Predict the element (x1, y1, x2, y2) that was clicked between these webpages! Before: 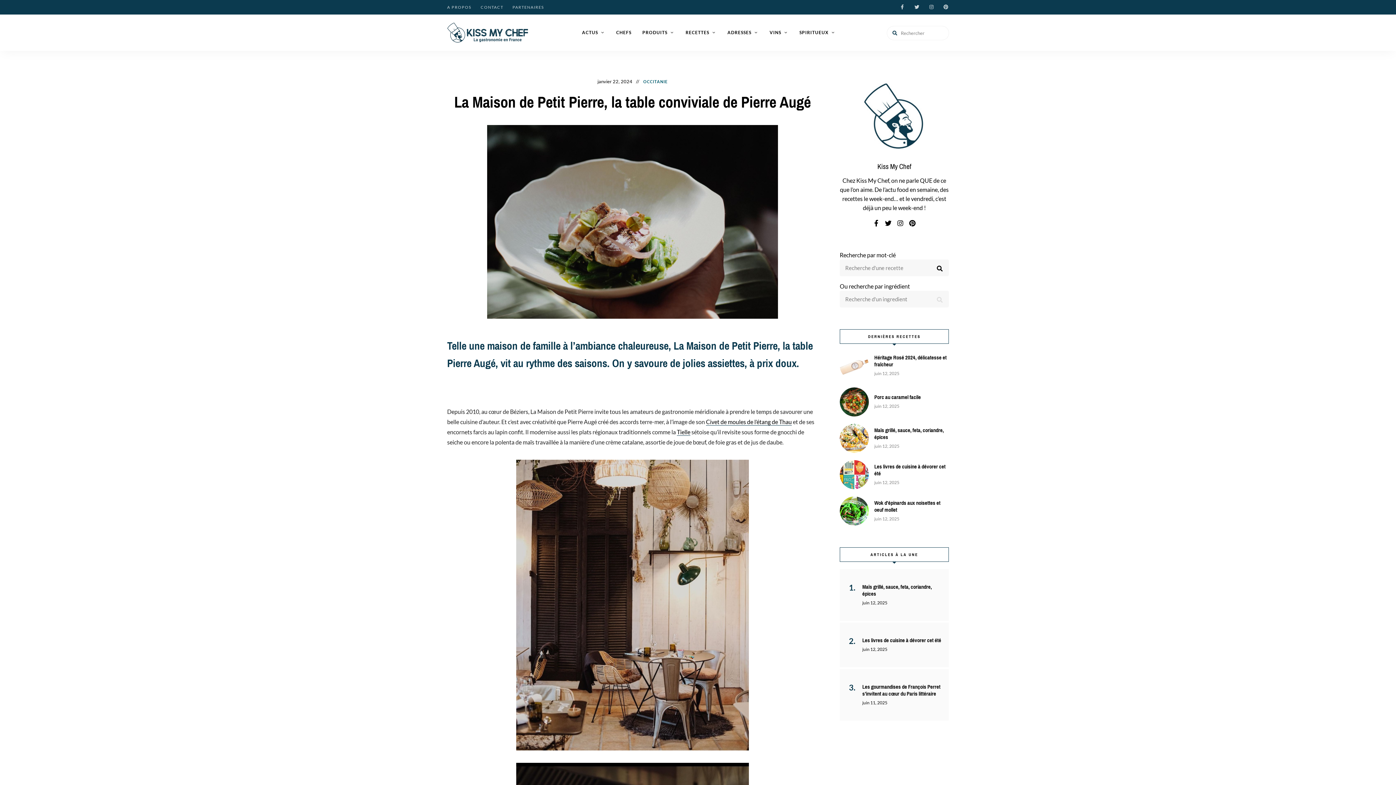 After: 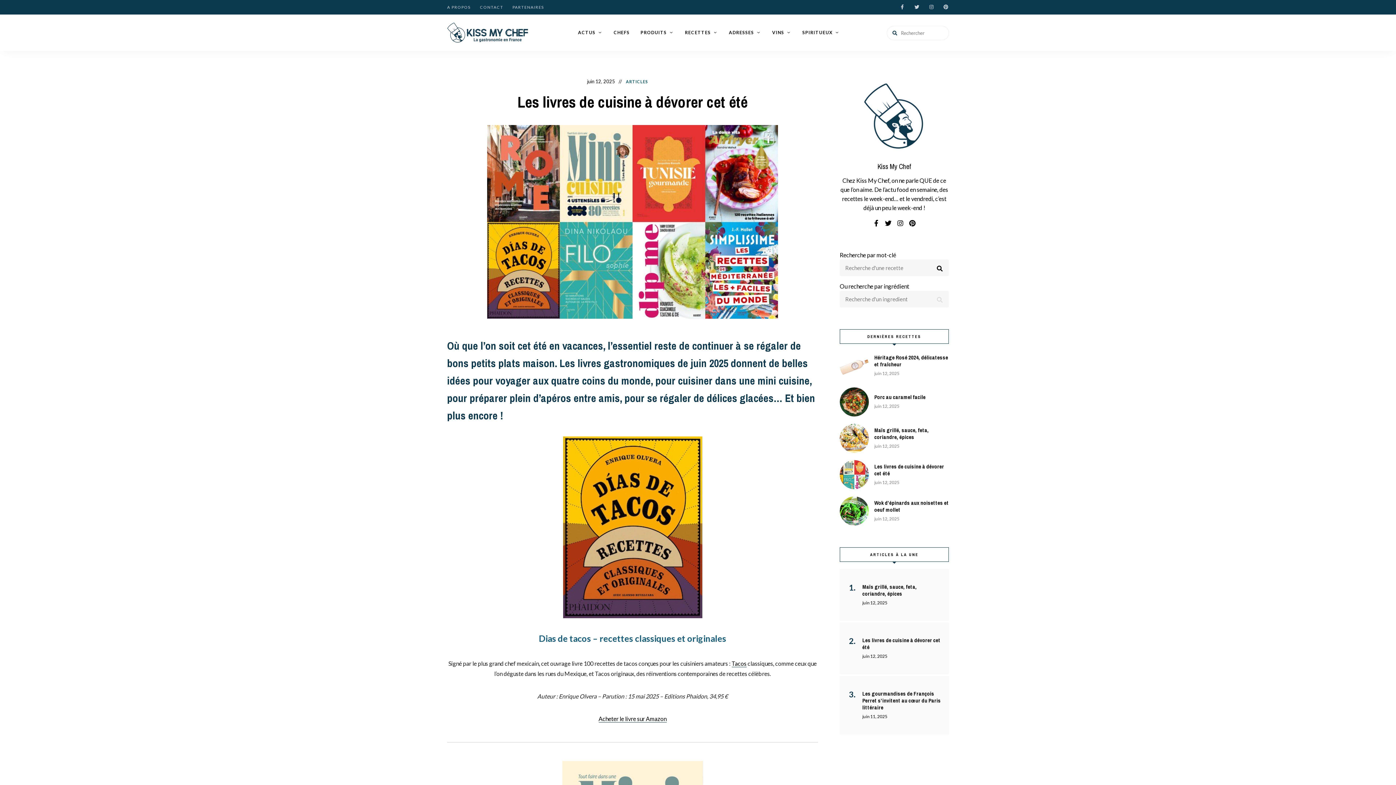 Action: bbox: (840, 460, 949, 489) label: Les livres de cuisine à dévorer cet été
juin 12, 2025